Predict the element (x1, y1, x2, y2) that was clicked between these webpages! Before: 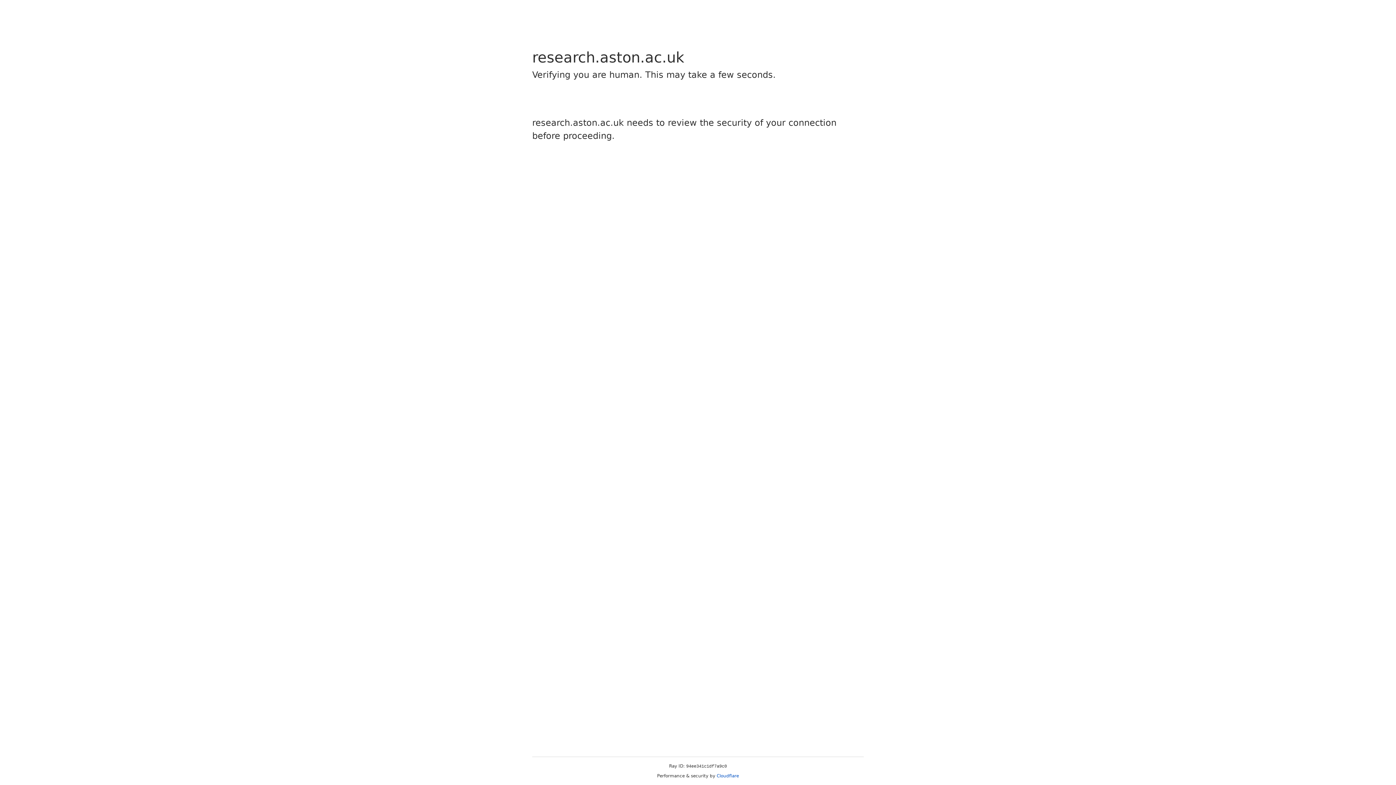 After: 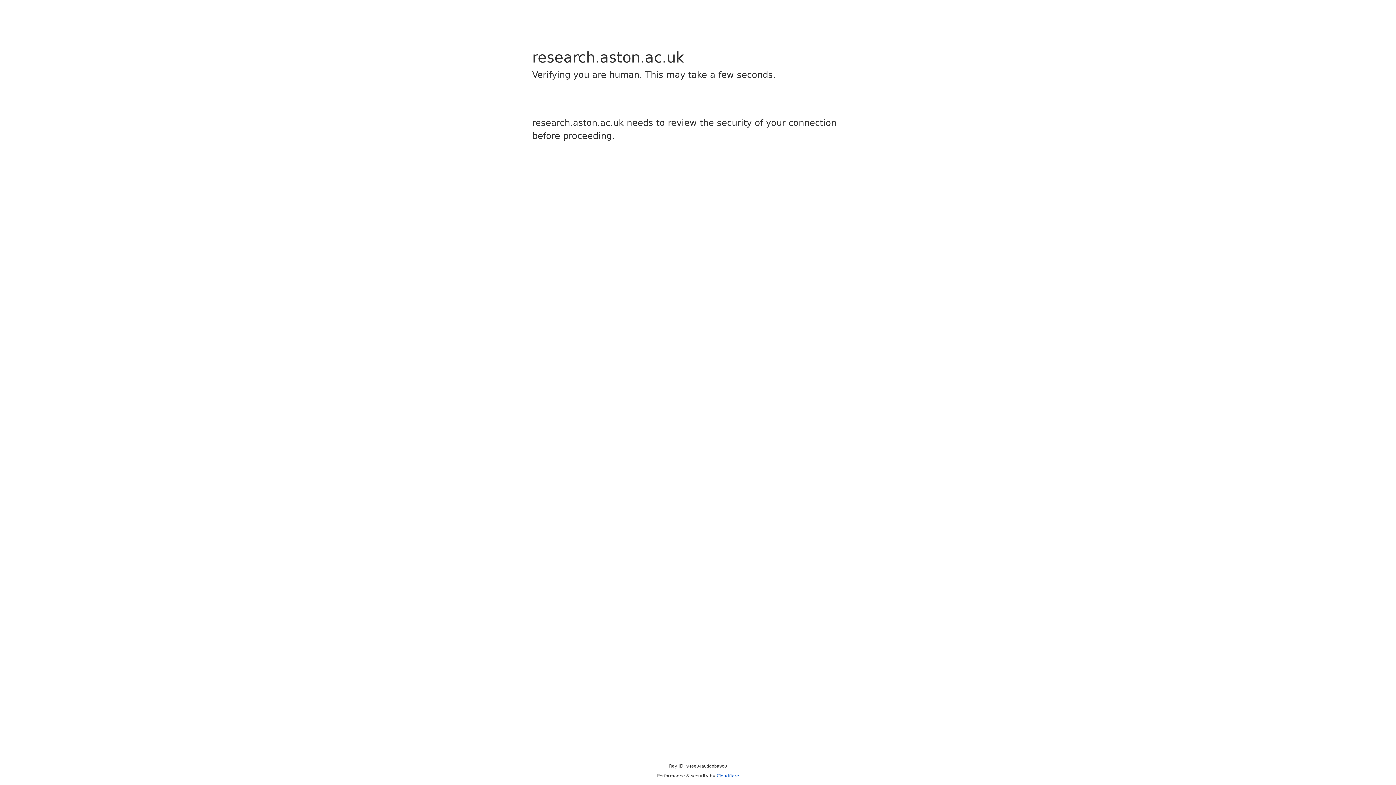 Action: label: Cloudflare bbox: (716, 773, 739, 778)